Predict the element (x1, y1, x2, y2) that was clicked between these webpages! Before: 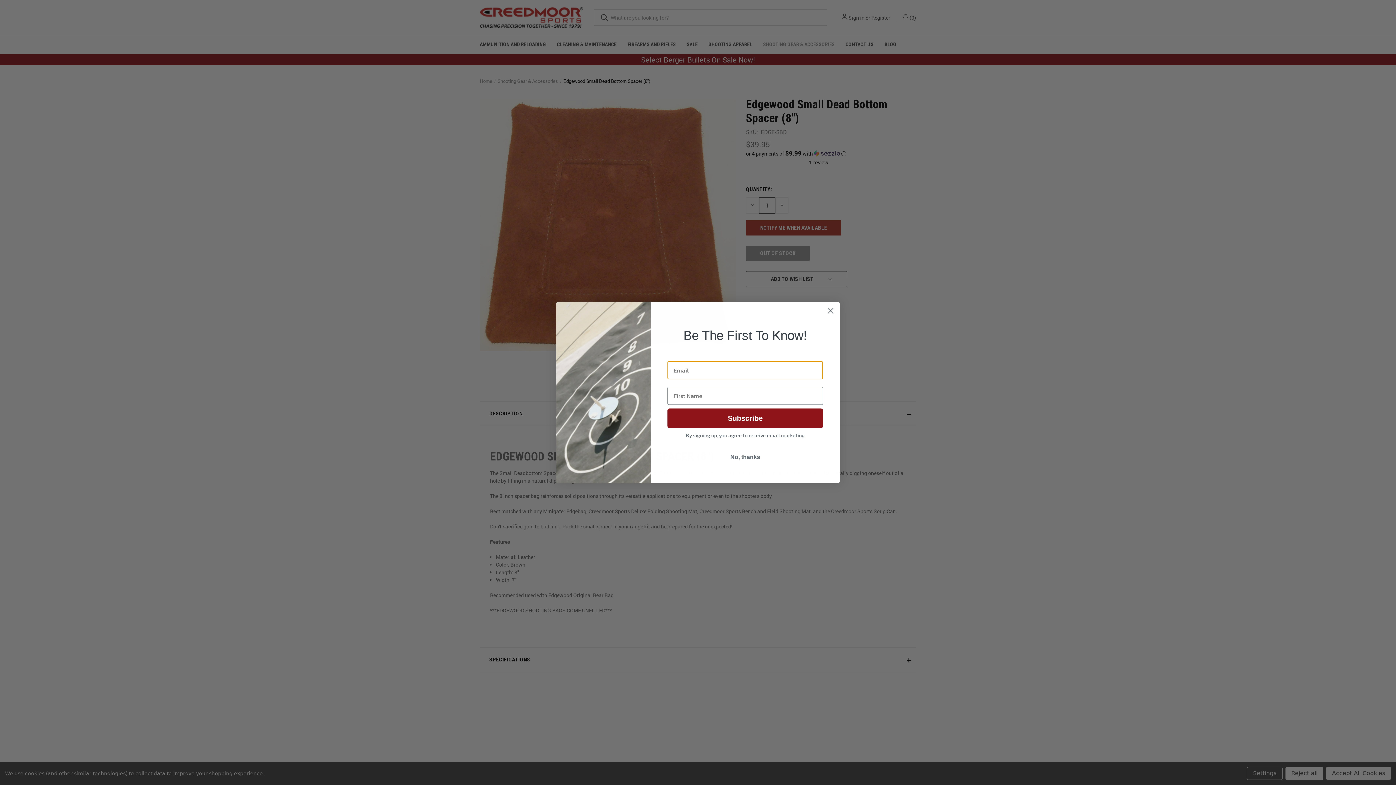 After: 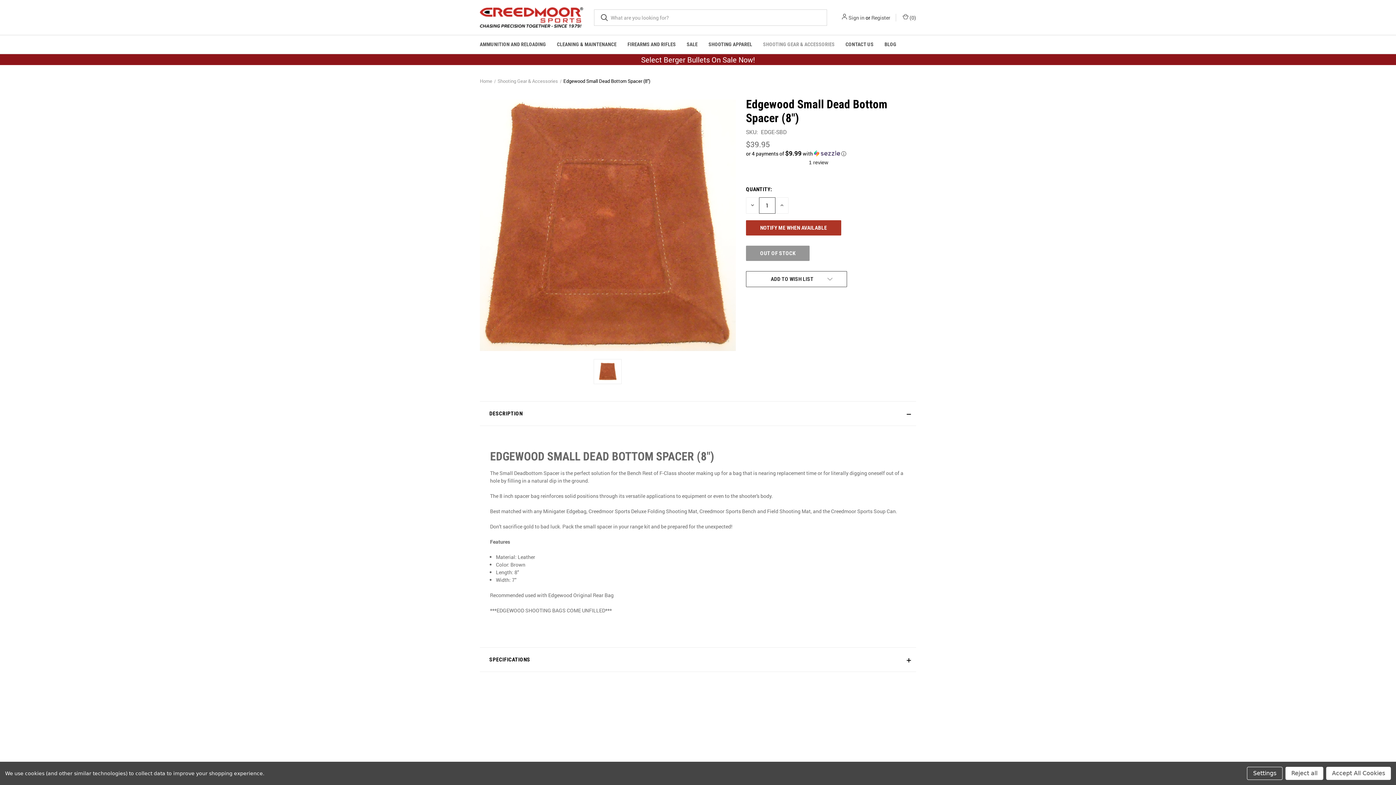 Action: bbox: (667, 450, 823, 464) label: No, thanks